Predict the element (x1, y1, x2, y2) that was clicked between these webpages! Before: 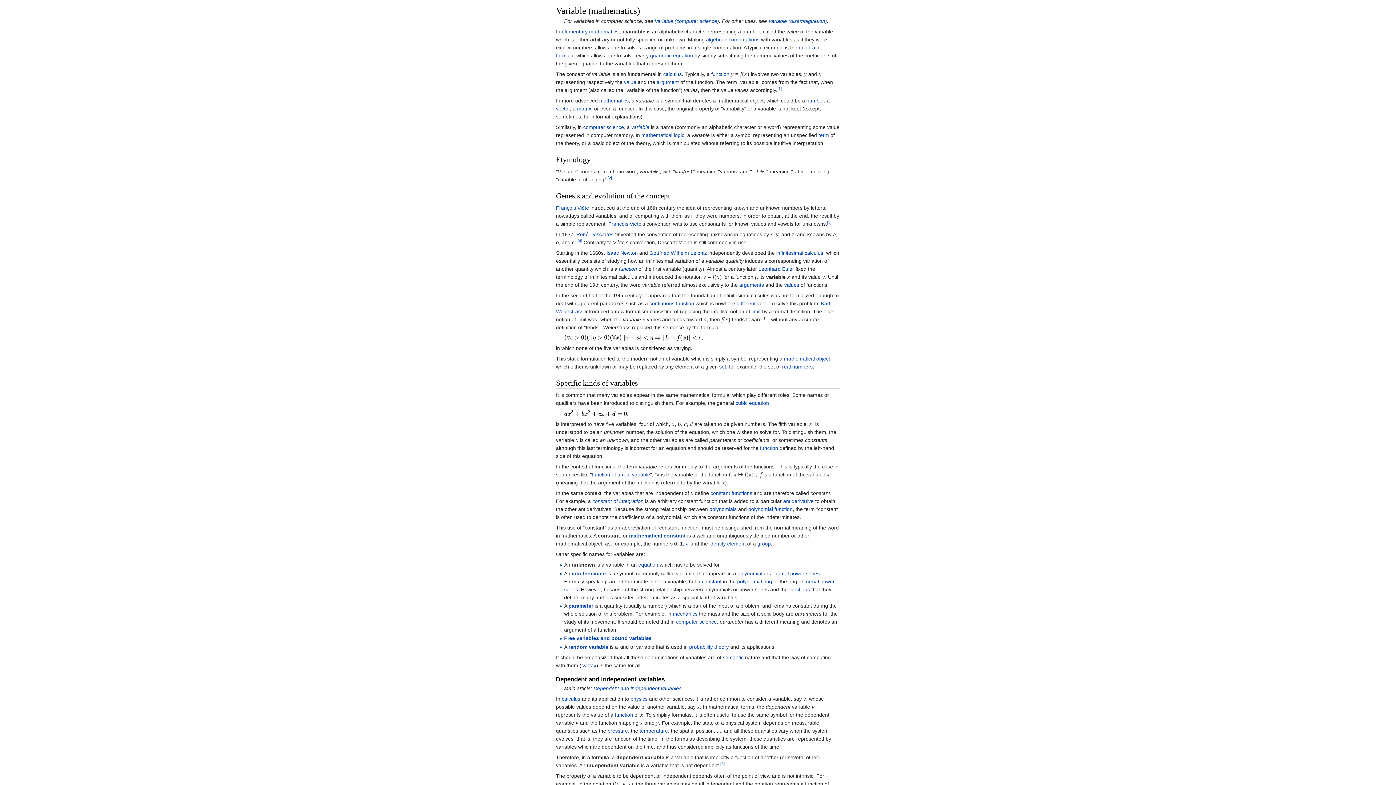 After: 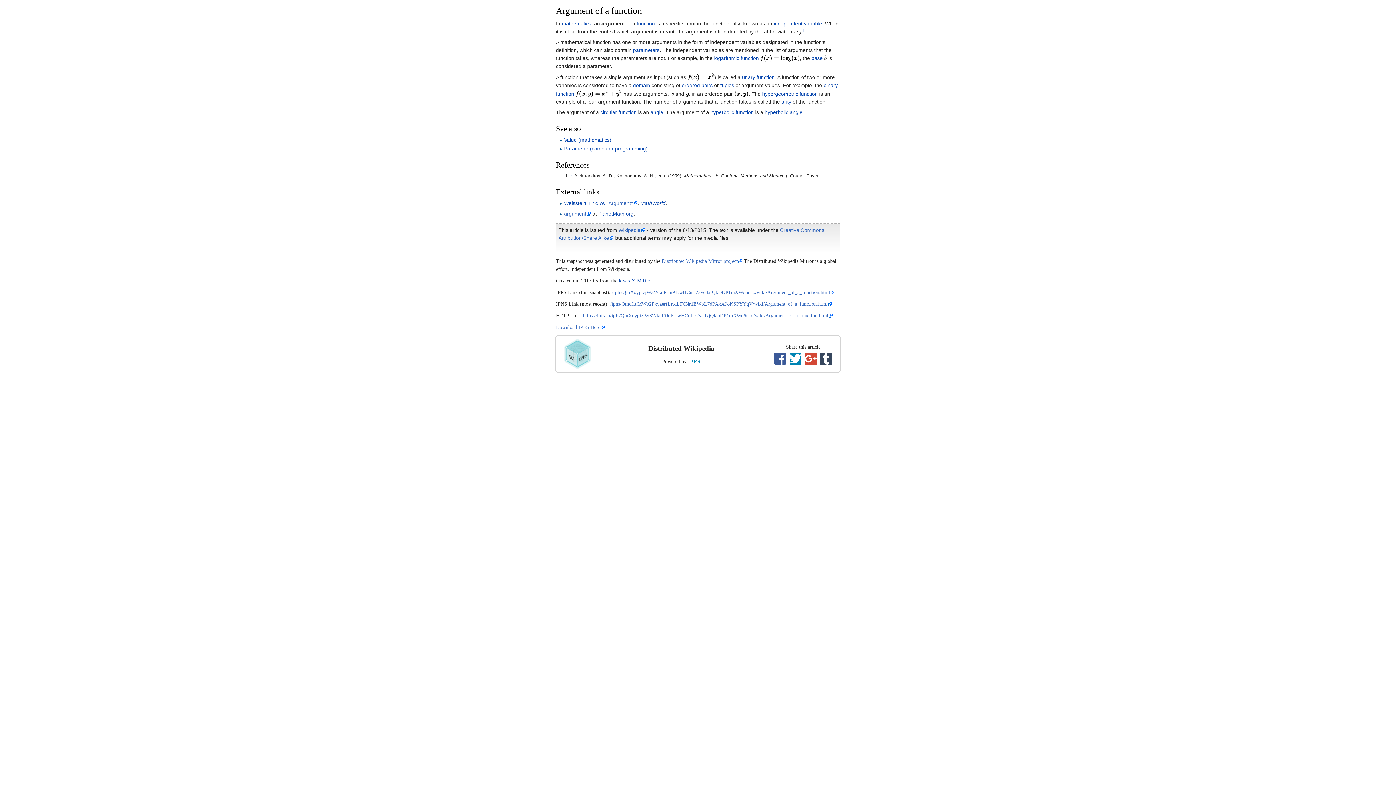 Action: label: argument bbox: (656, 79, 679, 85)